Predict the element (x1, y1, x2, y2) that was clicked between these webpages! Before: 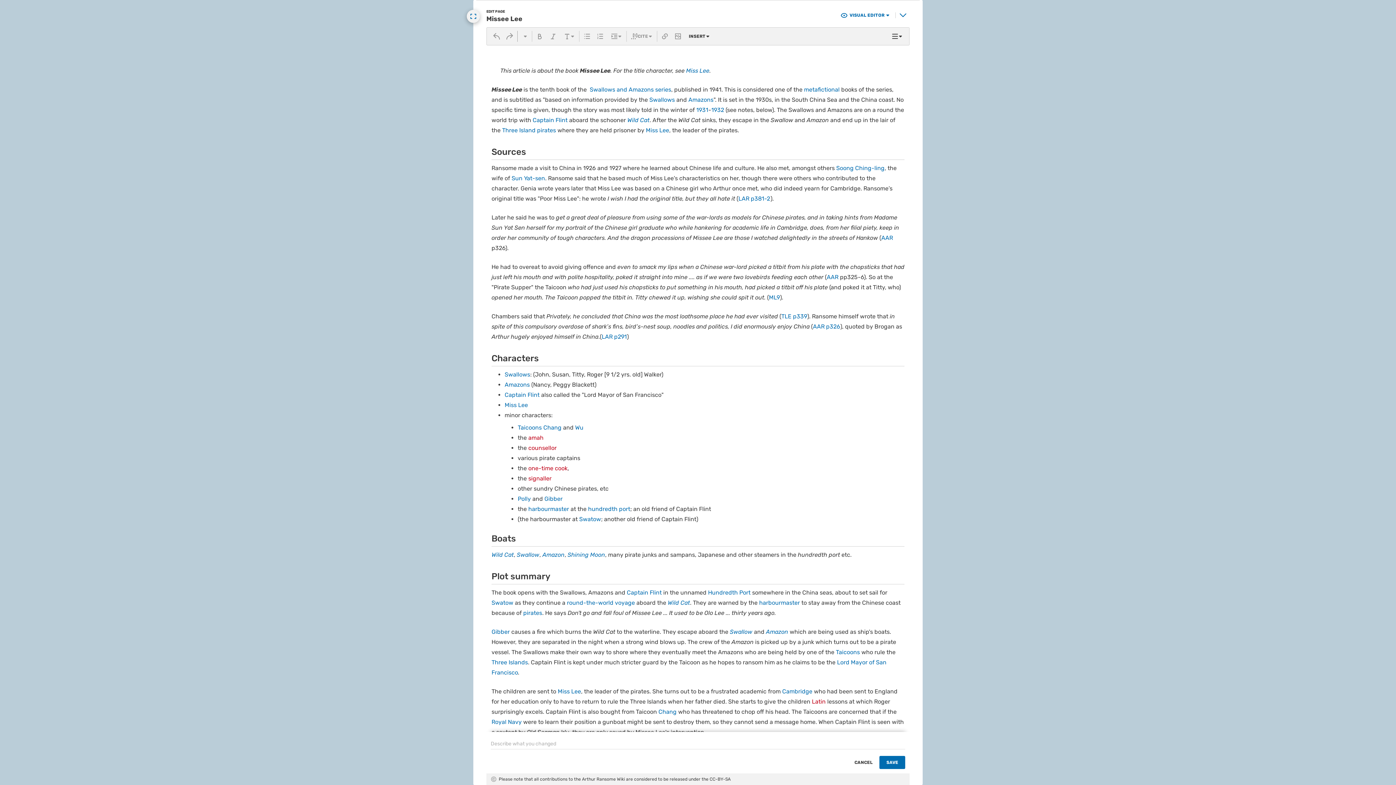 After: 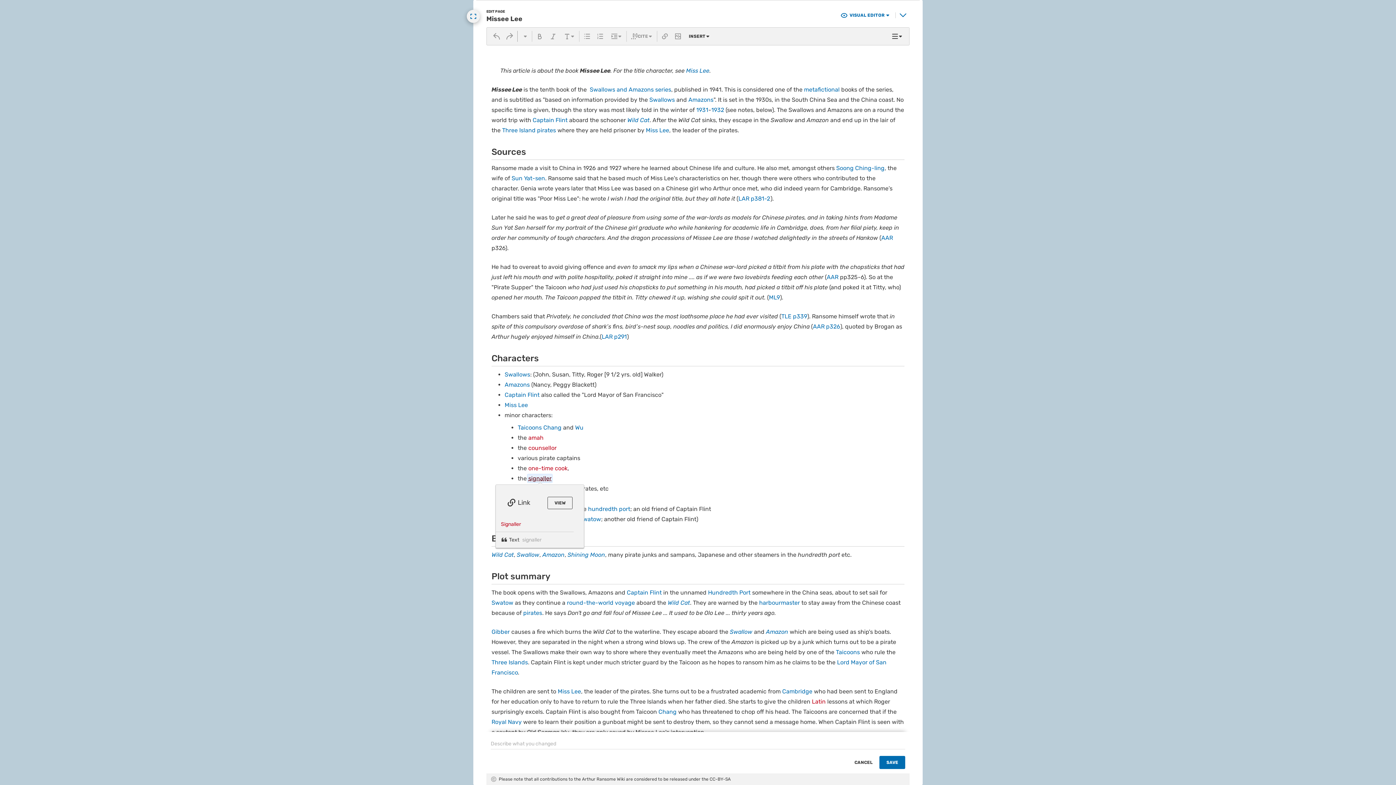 Action: bbox: (595, 475, 619, 482) label: signaller